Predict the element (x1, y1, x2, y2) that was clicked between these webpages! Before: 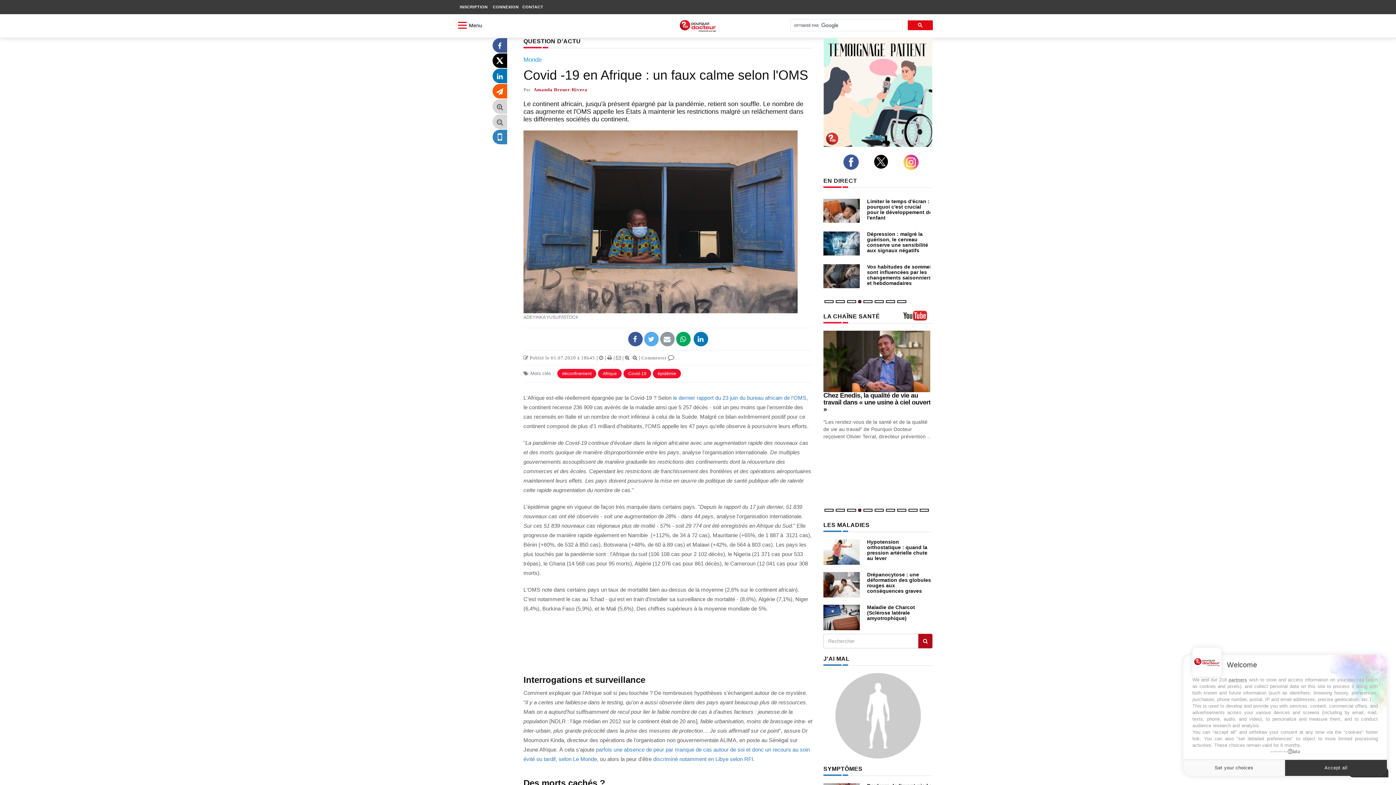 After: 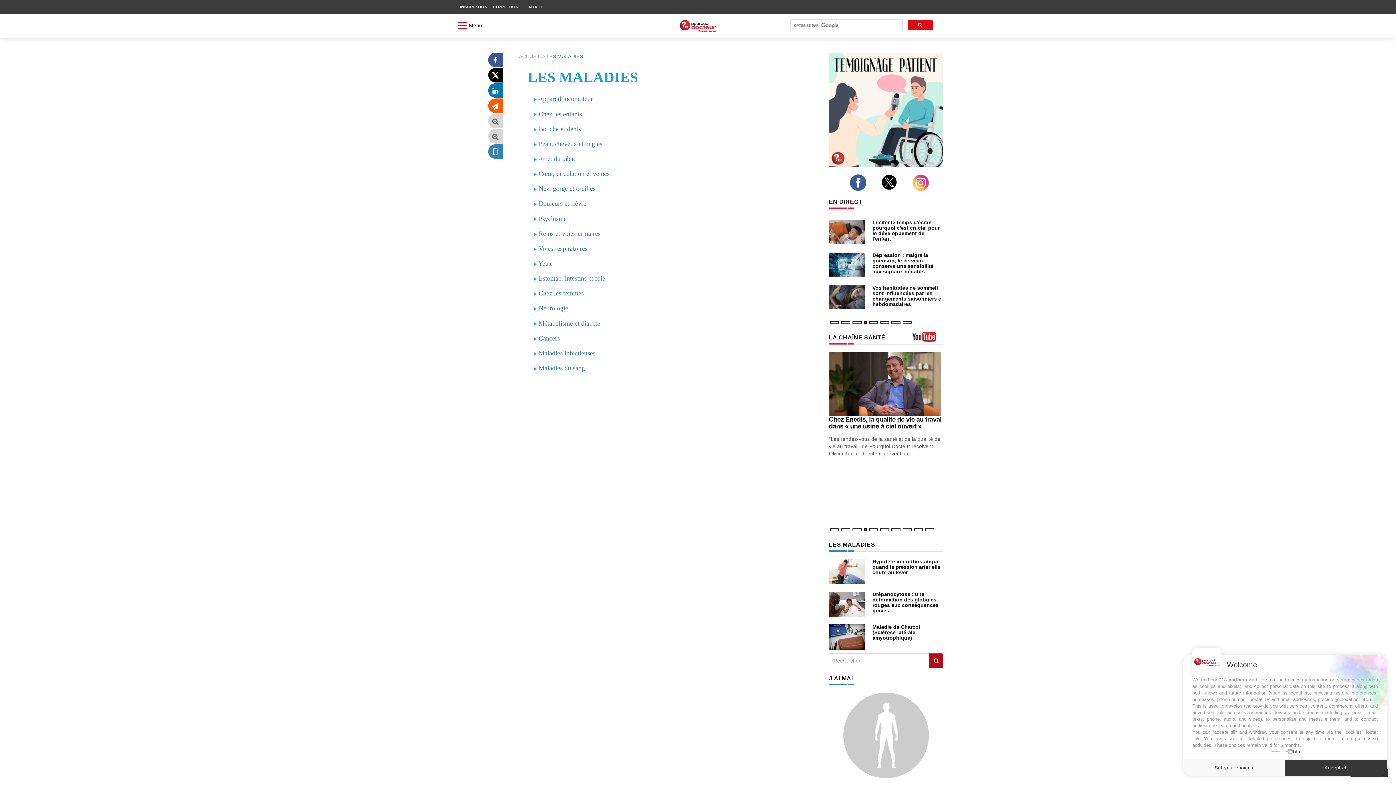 Action: bbox: (823, 522, 869, 528) label: LES MALADIES